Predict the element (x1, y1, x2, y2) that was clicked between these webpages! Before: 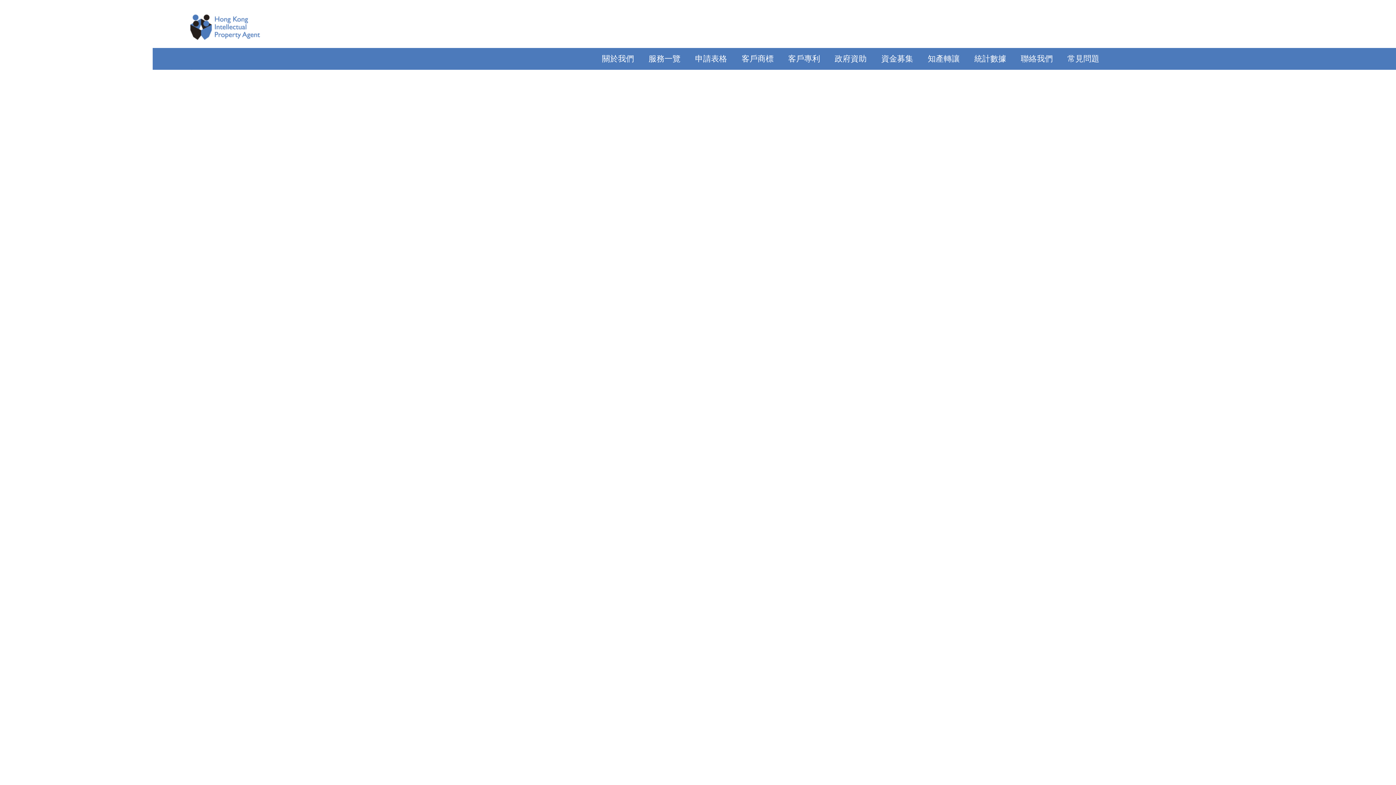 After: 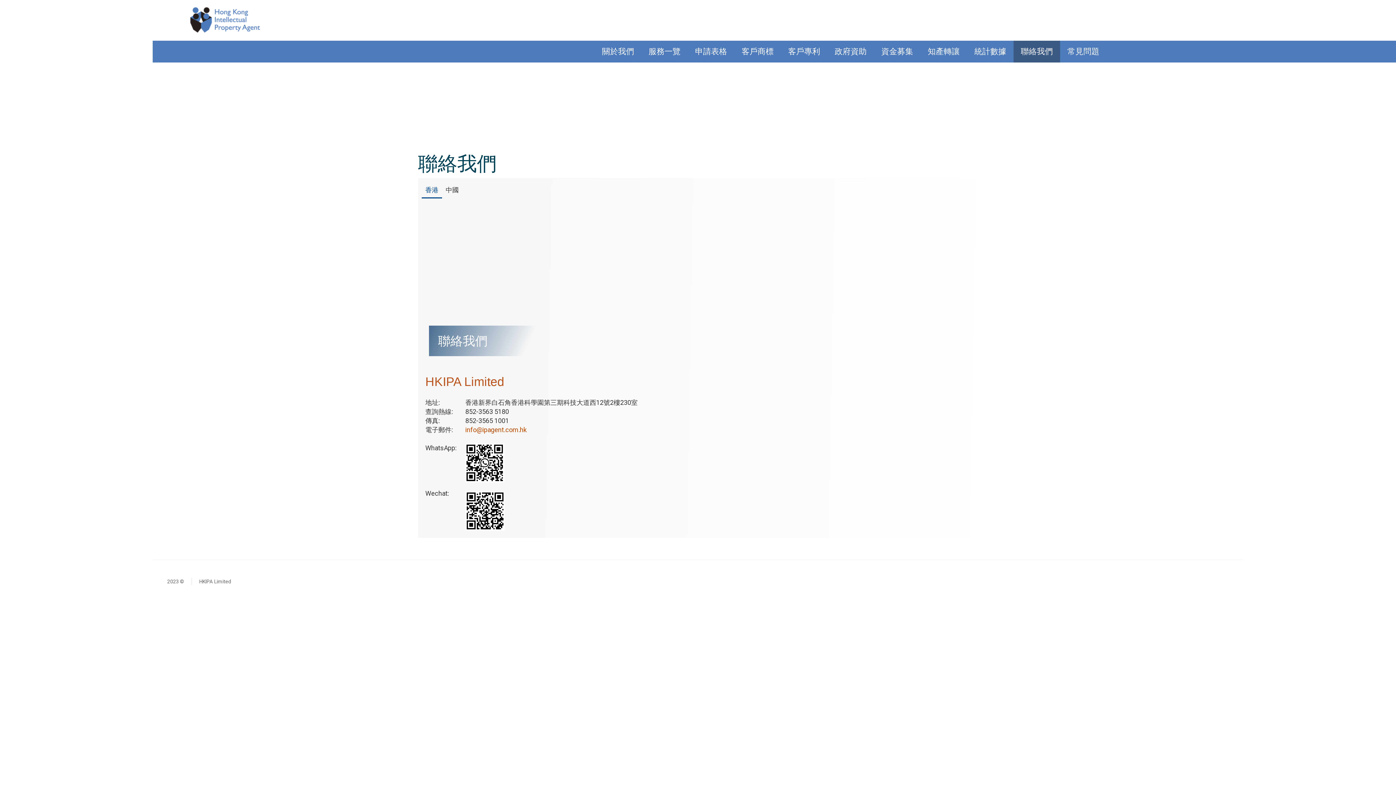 Action: label: 聯絡我們 bbox: (1013, 48, 1060, 69)